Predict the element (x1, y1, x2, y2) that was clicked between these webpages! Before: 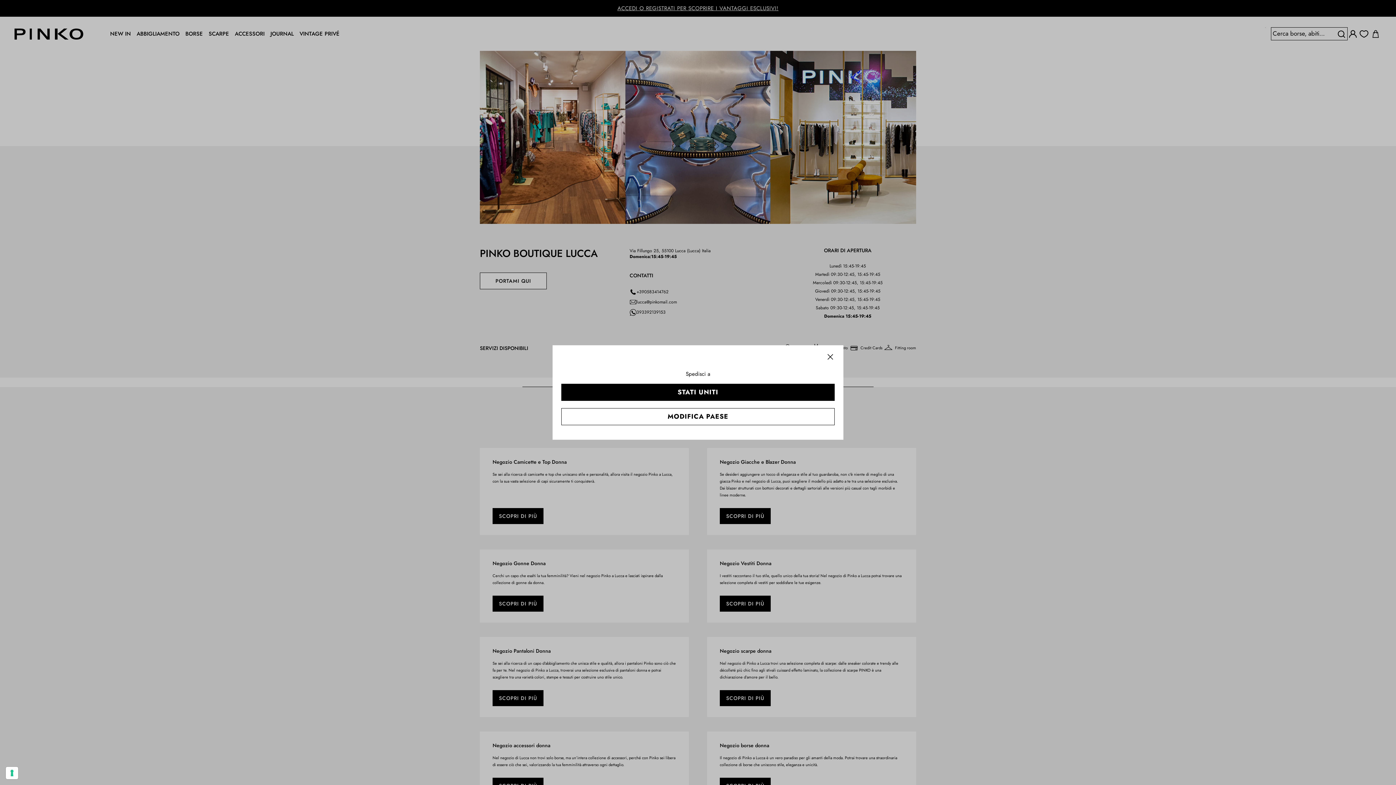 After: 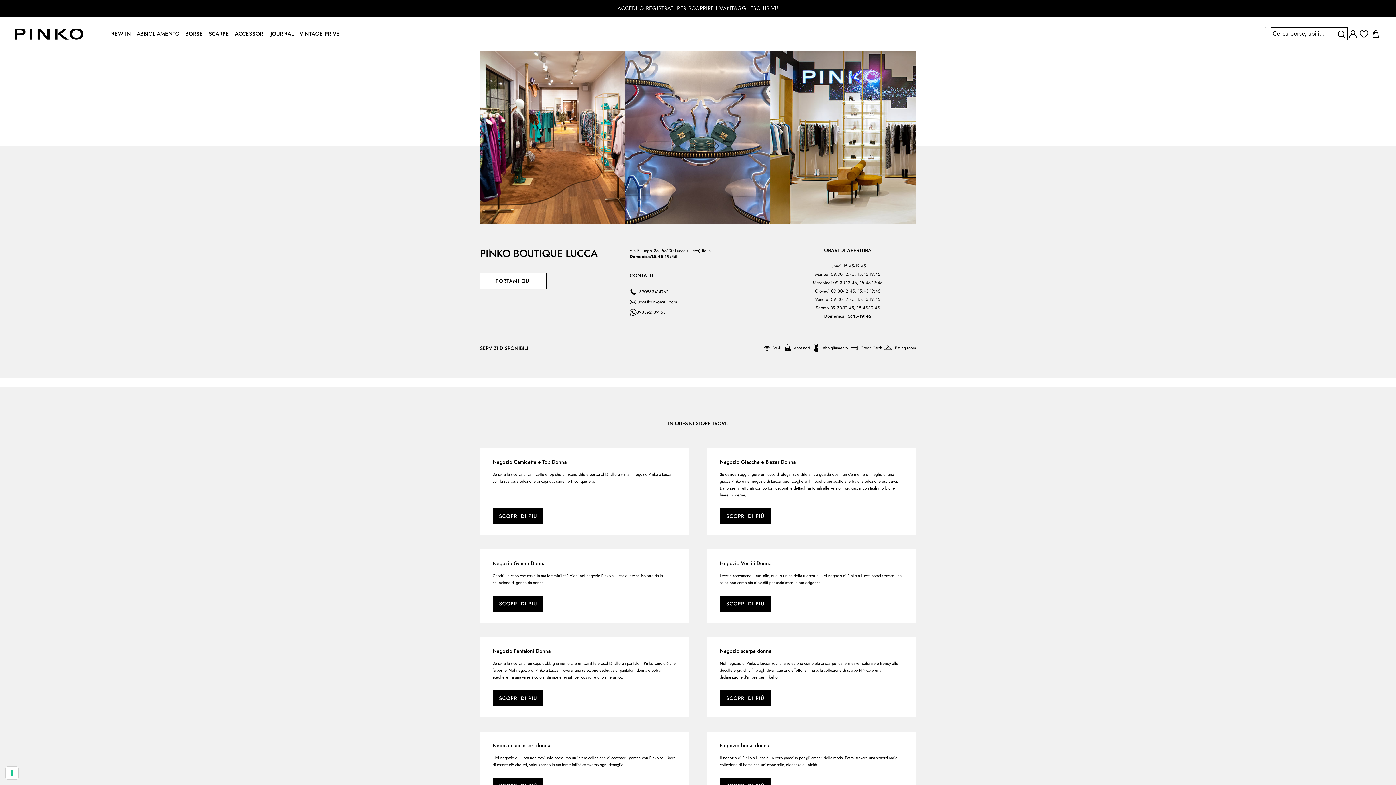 Action: label: Chiudi bbox: (817, 344, 843, 370)